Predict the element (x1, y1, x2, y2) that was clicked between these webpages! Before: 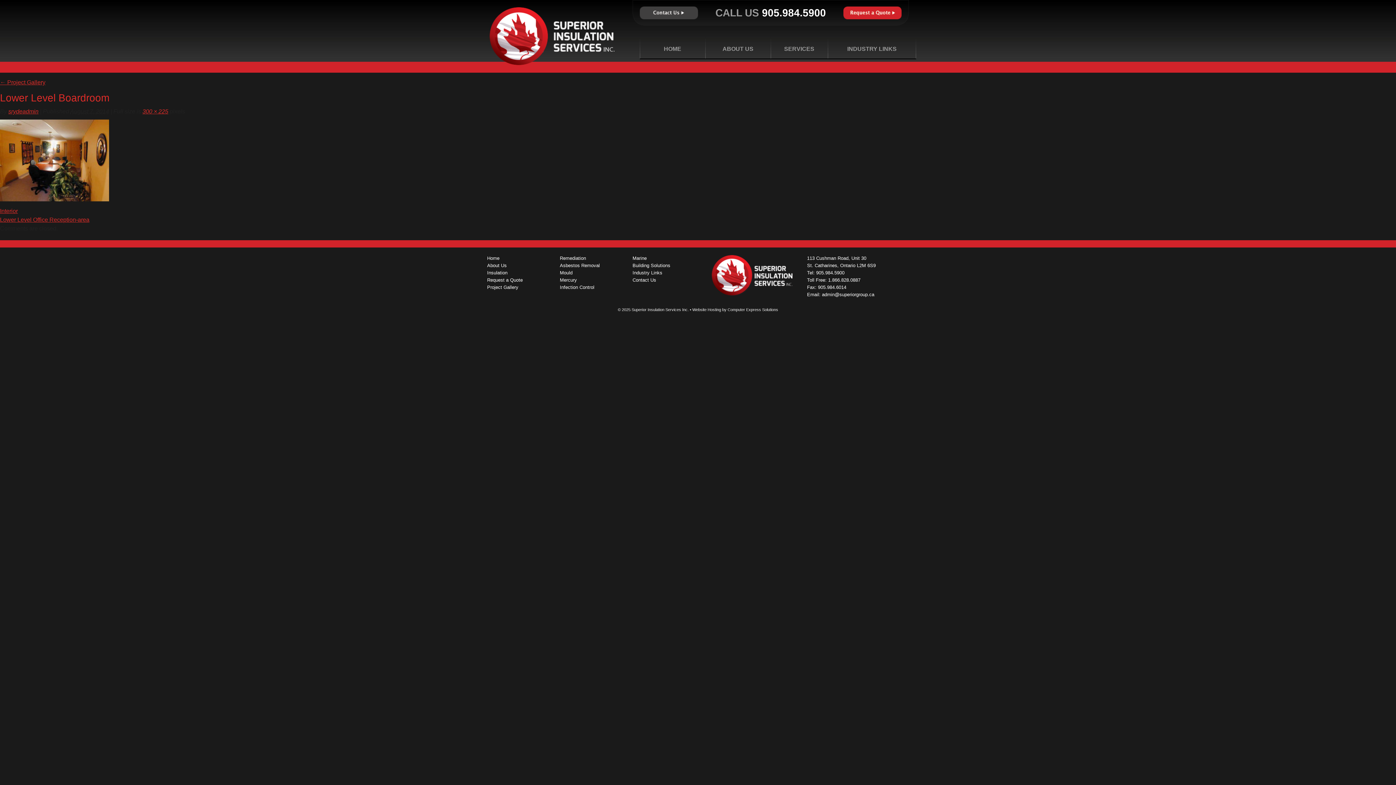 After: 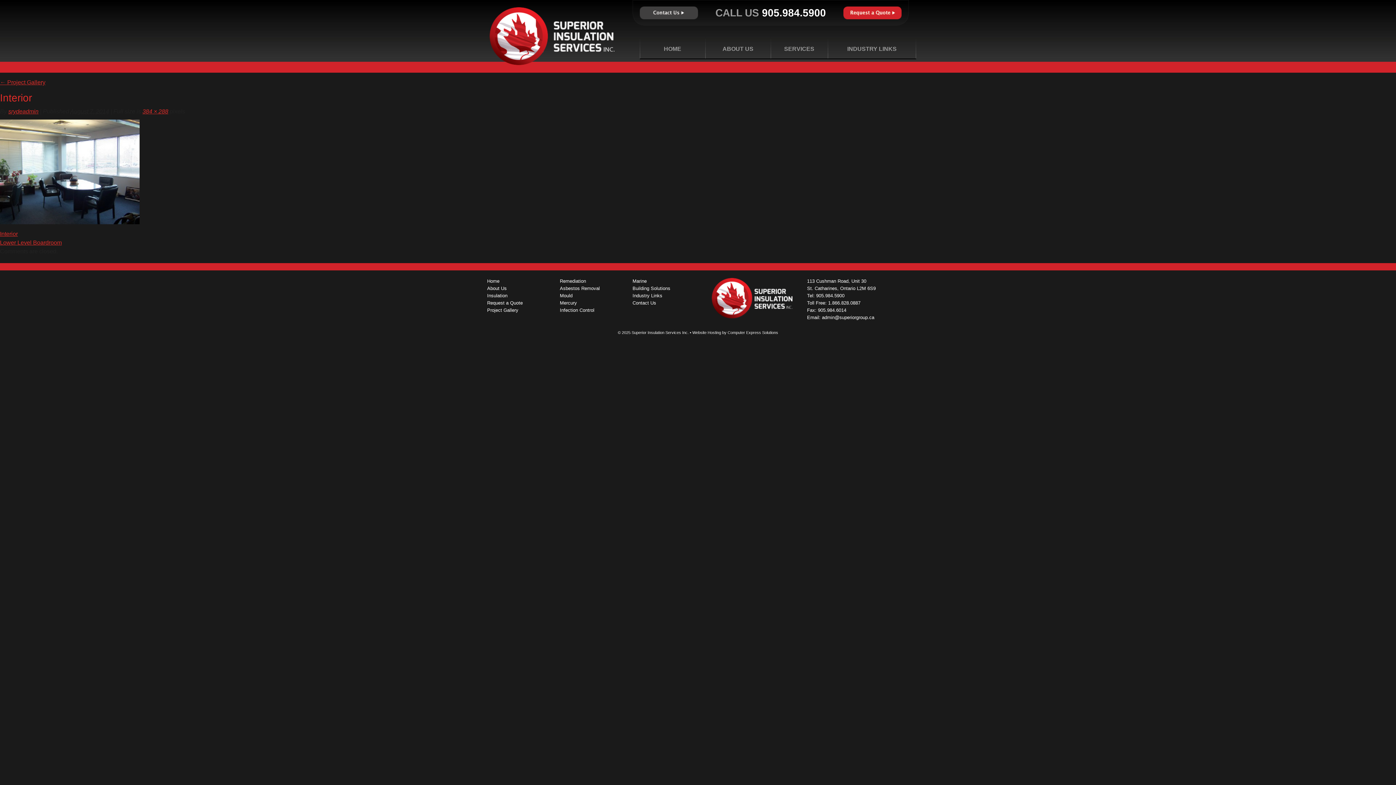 Action: bbox: (0, 208, 17, 214) label: Interior